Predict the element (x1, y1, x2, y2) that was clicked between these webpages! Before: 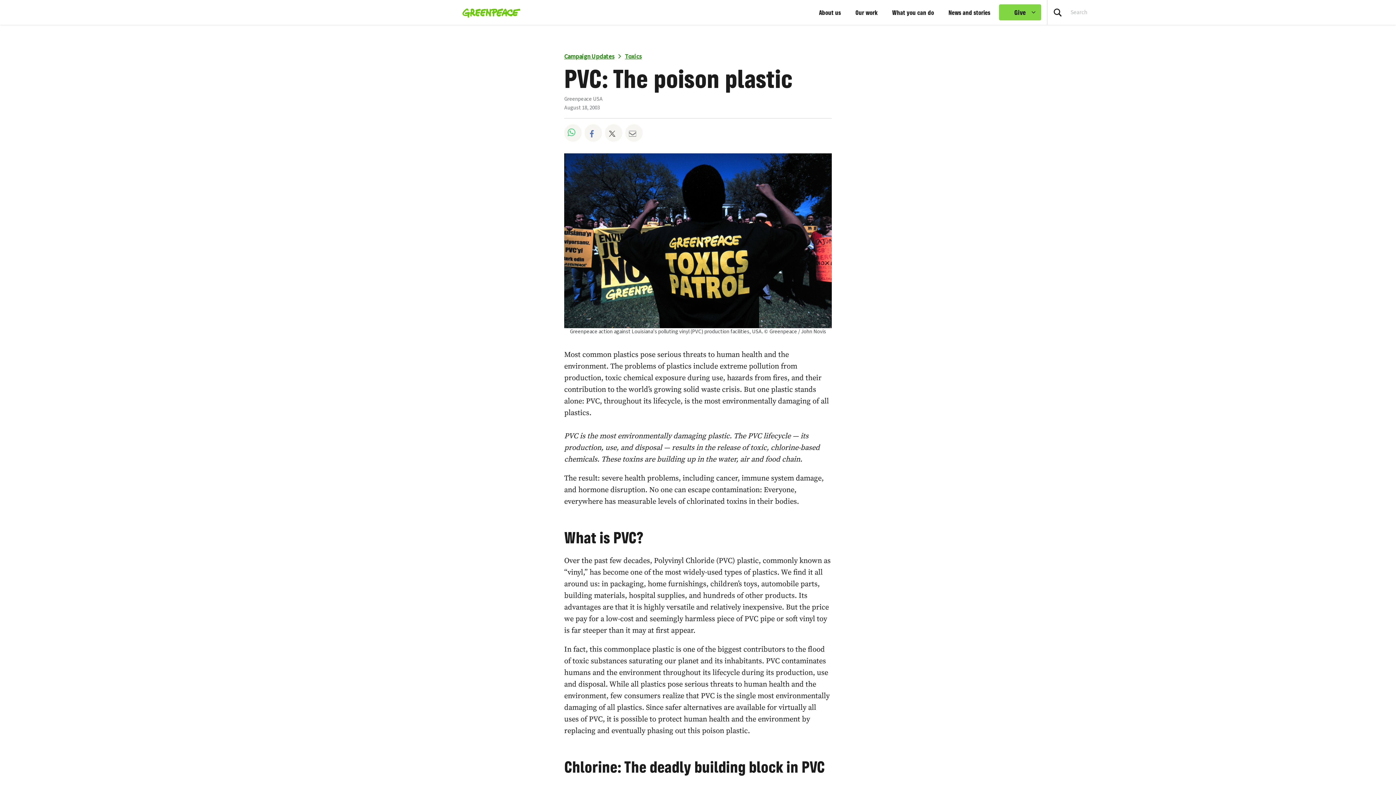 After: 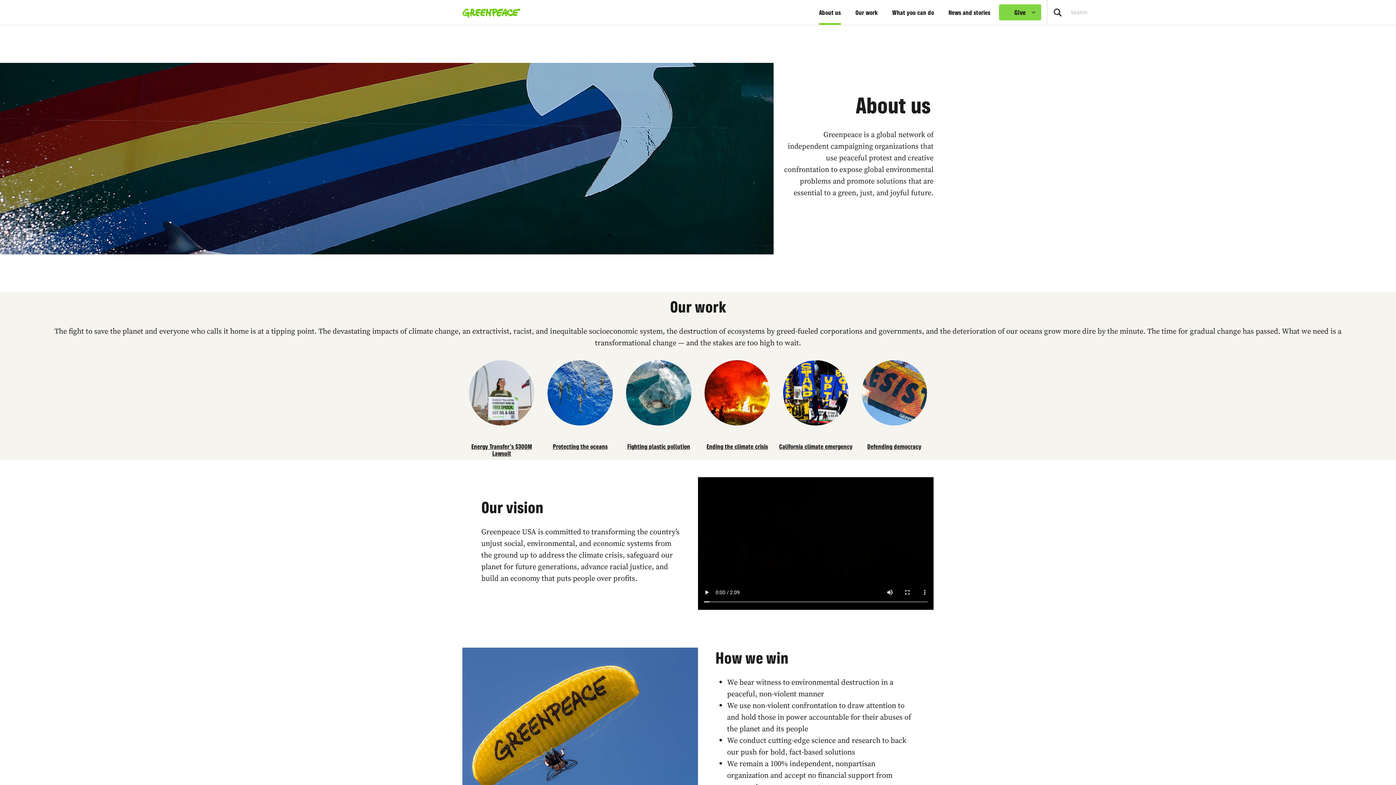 Action: bbox: (819, 0, 841, 24) label: About us